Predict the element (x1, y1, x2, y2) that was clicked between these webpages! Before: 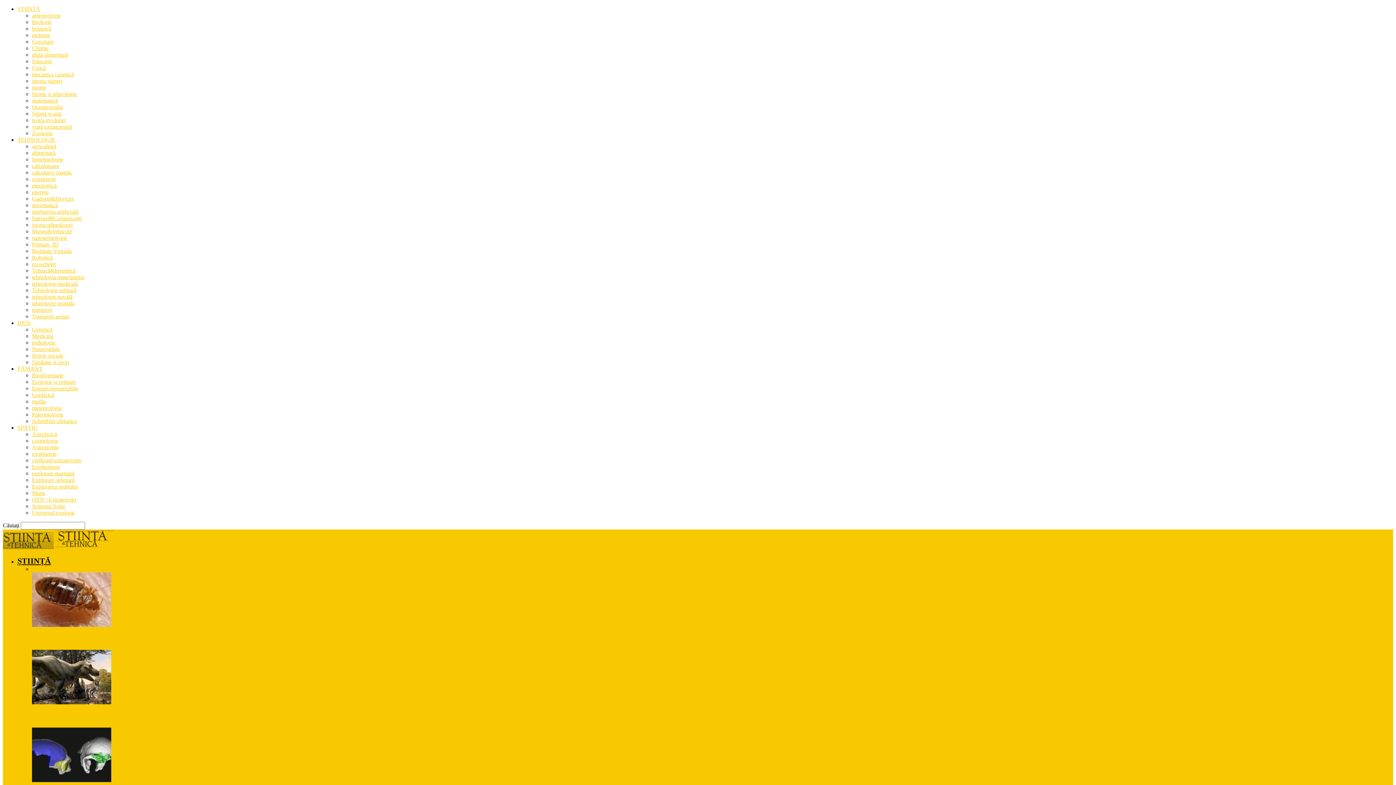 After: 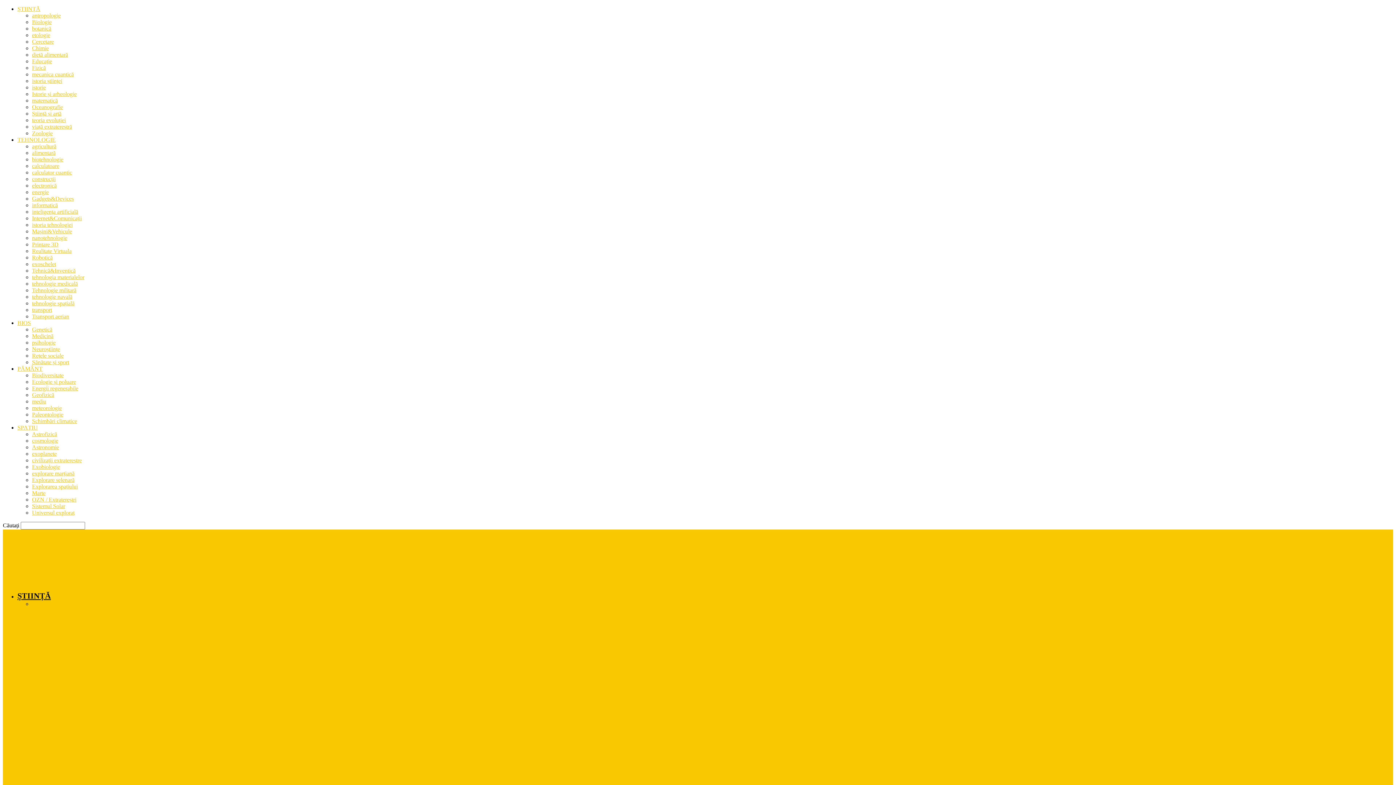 Action: bbox: (32, 777, 111, 783)